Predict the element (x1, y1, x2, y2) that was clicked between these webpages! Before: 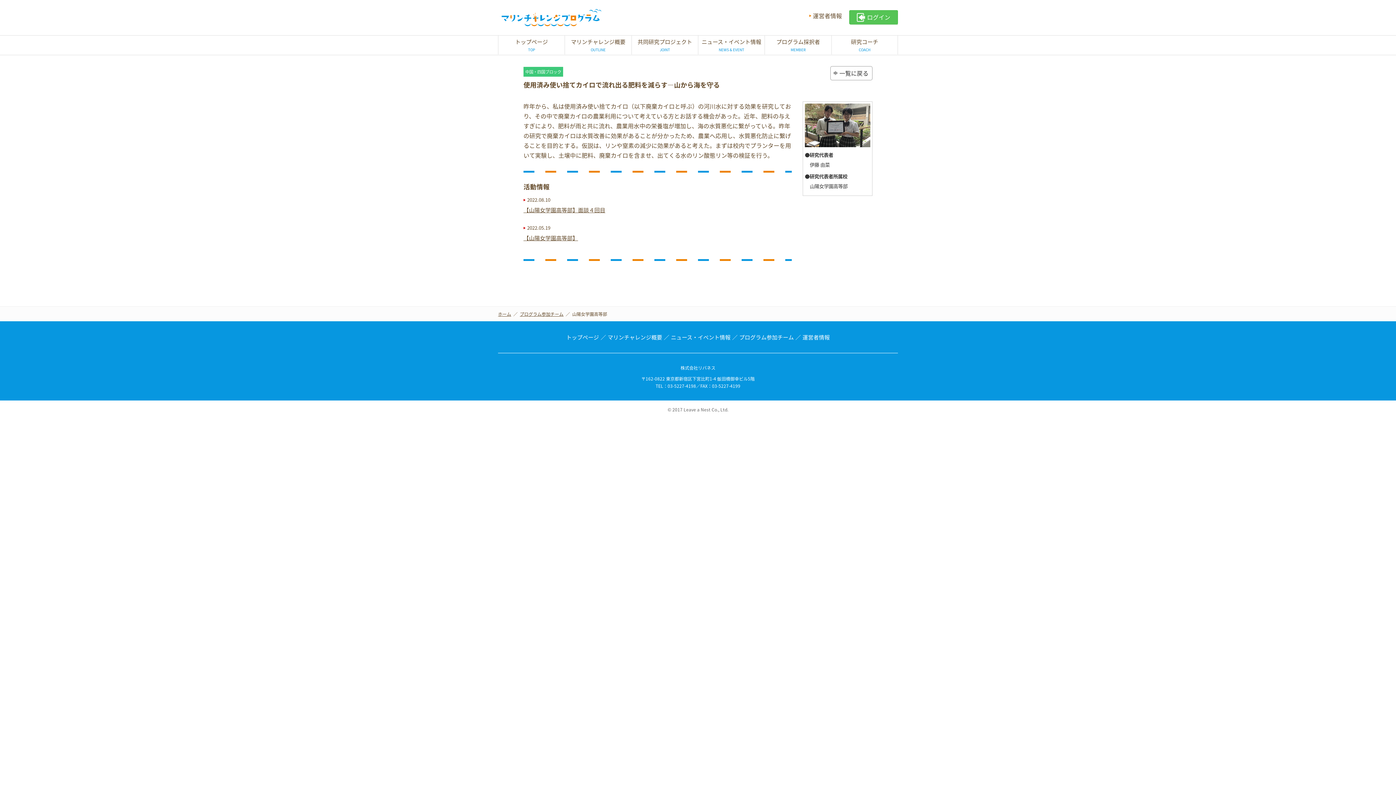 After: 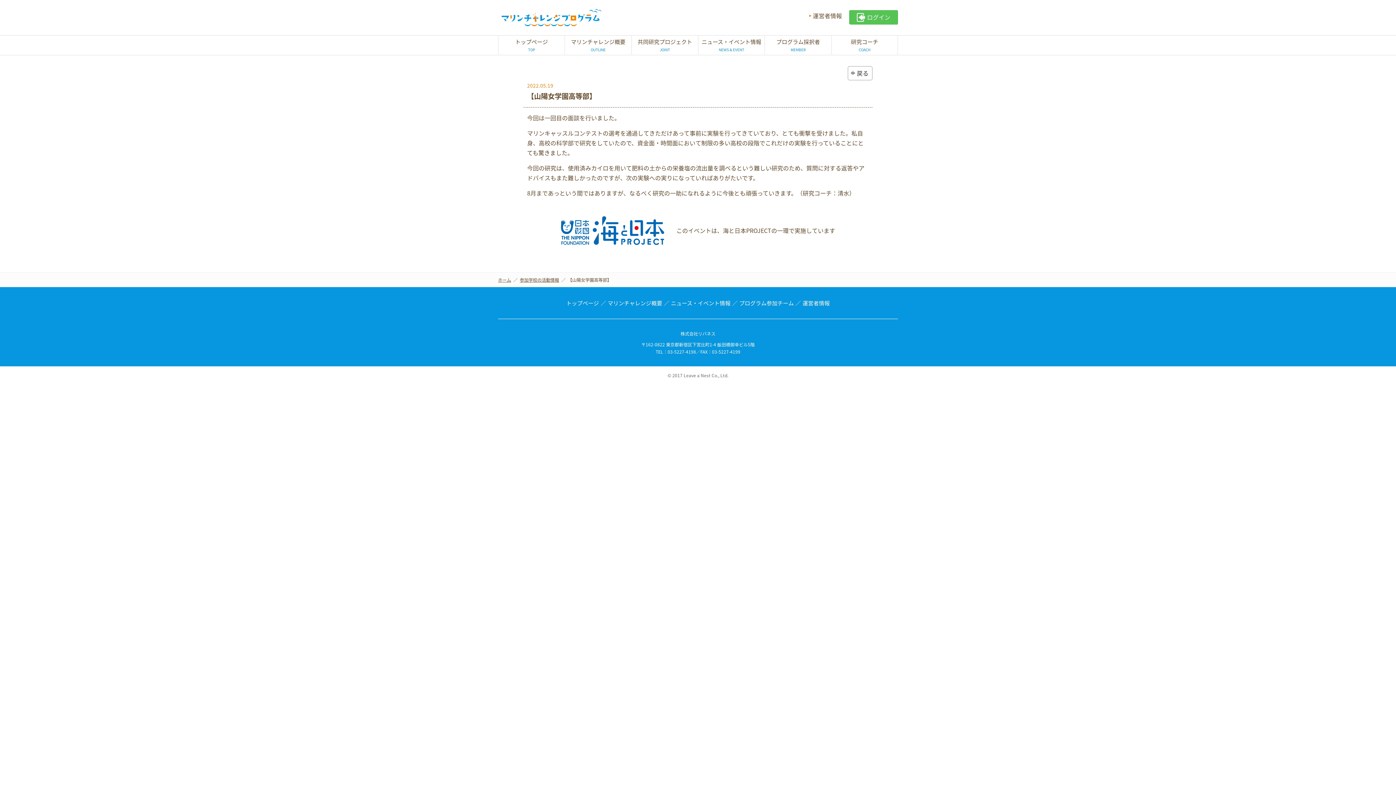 Action: label: 【山陽女学園高等部】 bbox: (523, 234, 578, 242)